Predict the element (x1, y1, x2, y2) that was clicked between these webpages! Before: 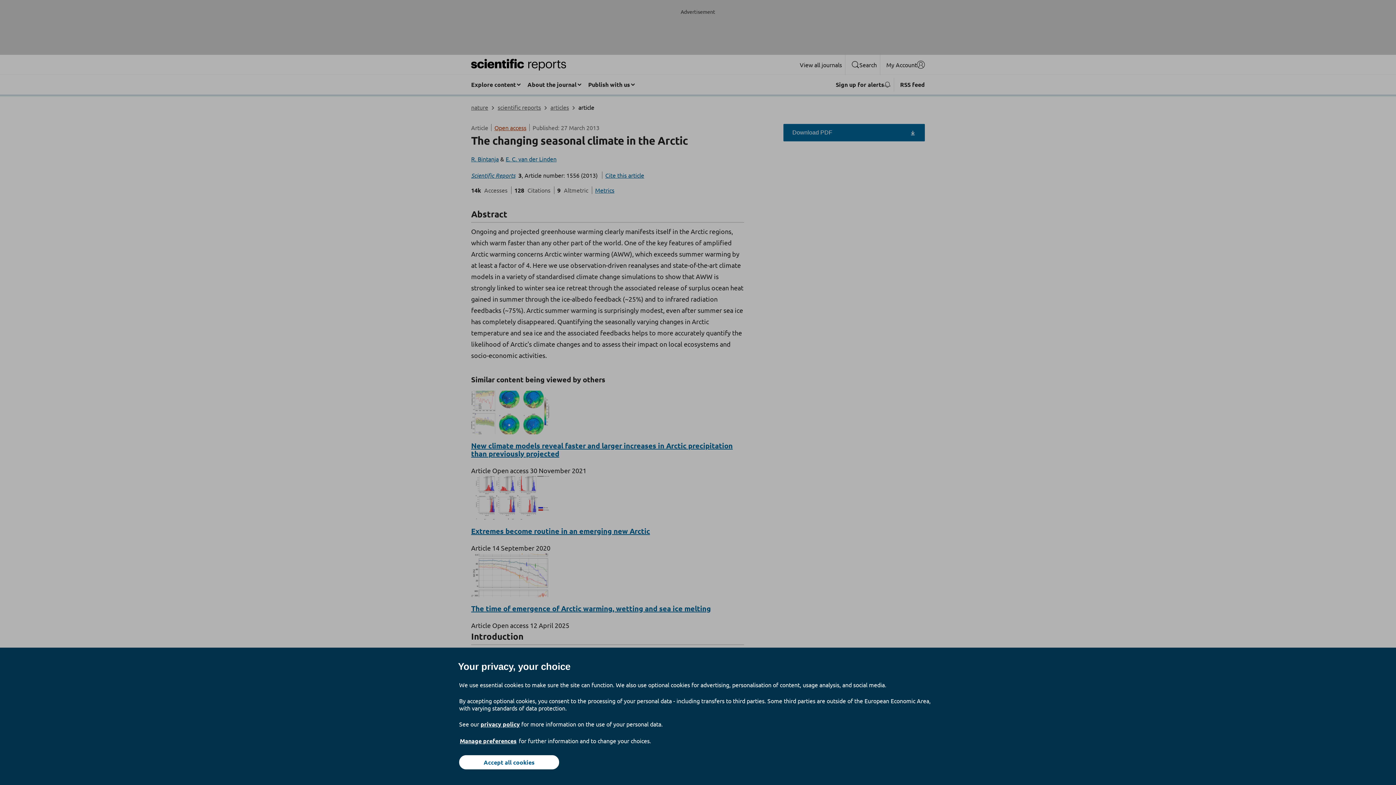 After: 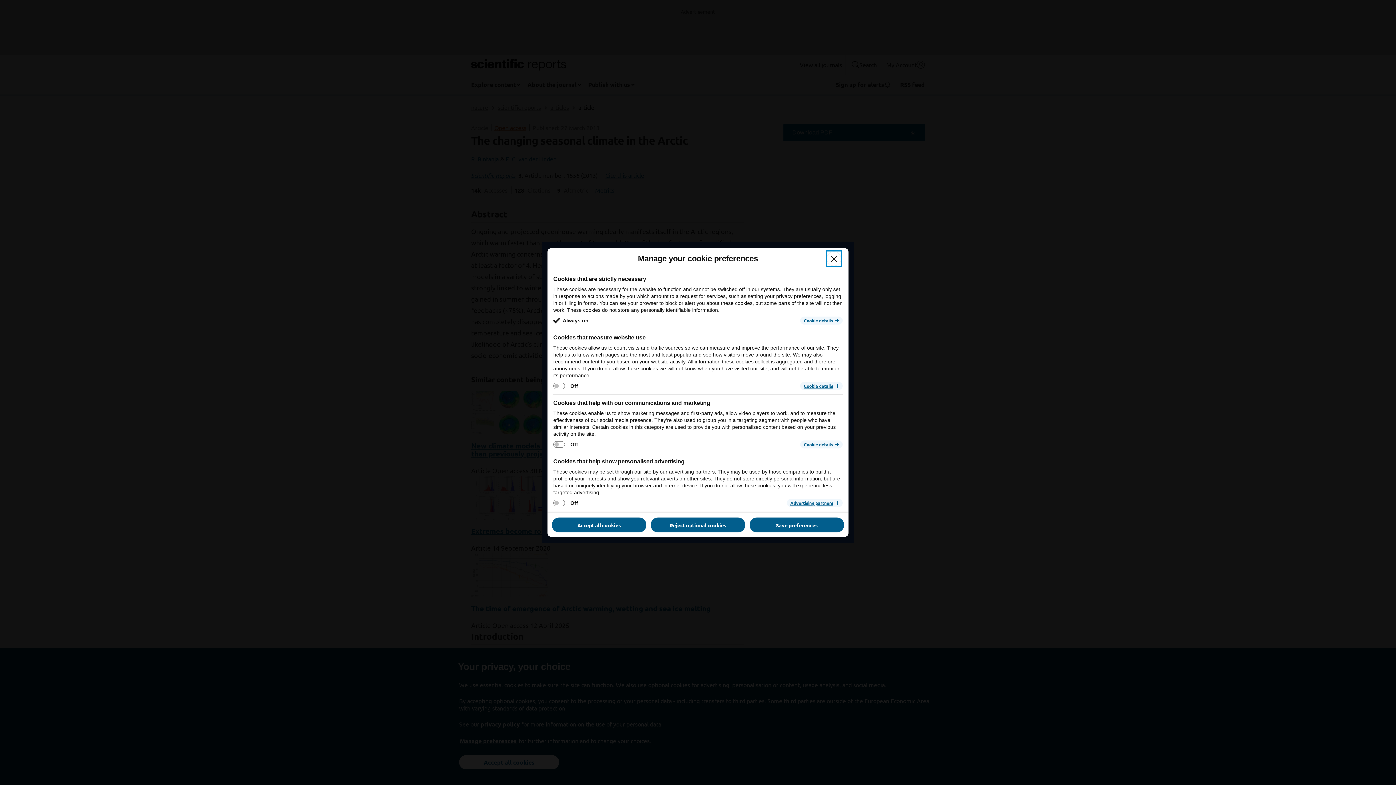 Action: bbox: (459, 737, 517, 745) label: Manage preferences